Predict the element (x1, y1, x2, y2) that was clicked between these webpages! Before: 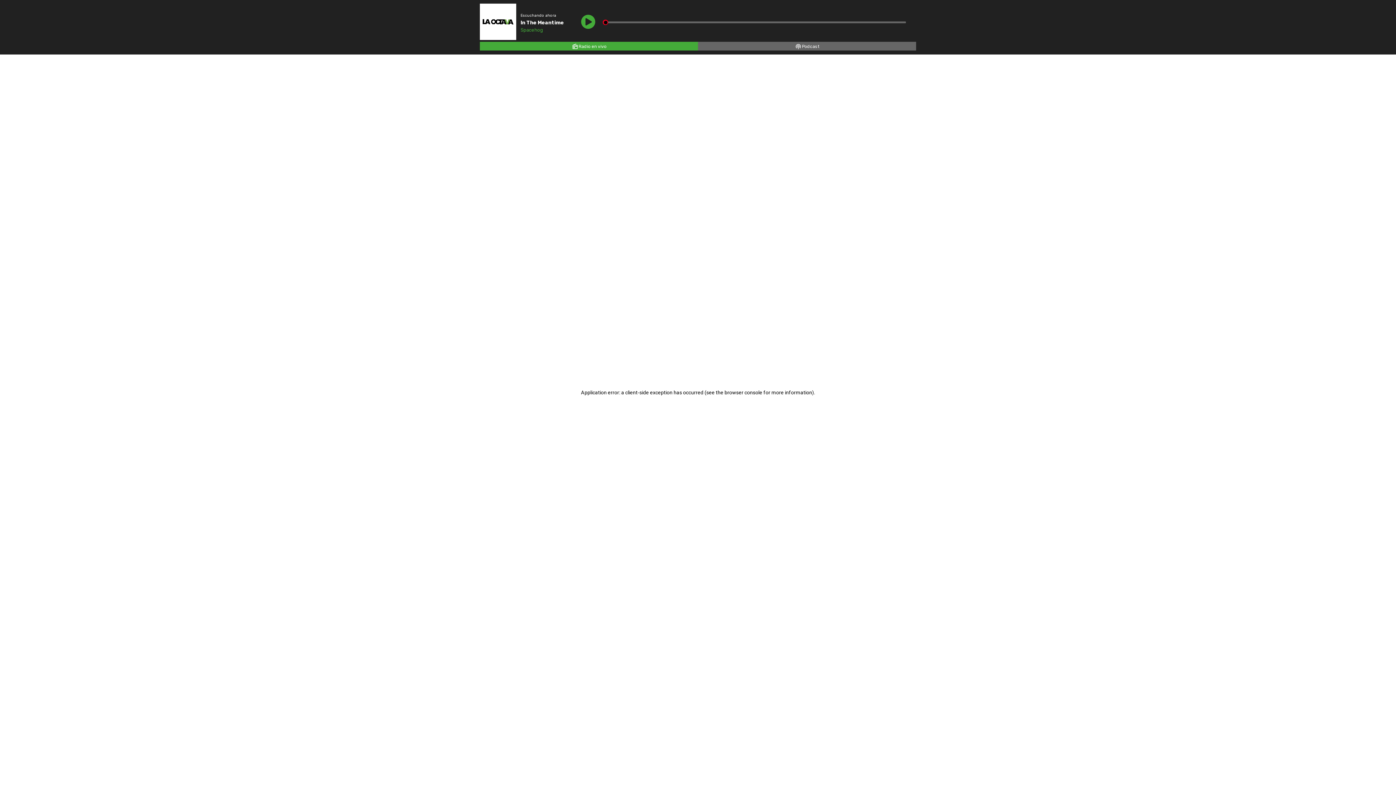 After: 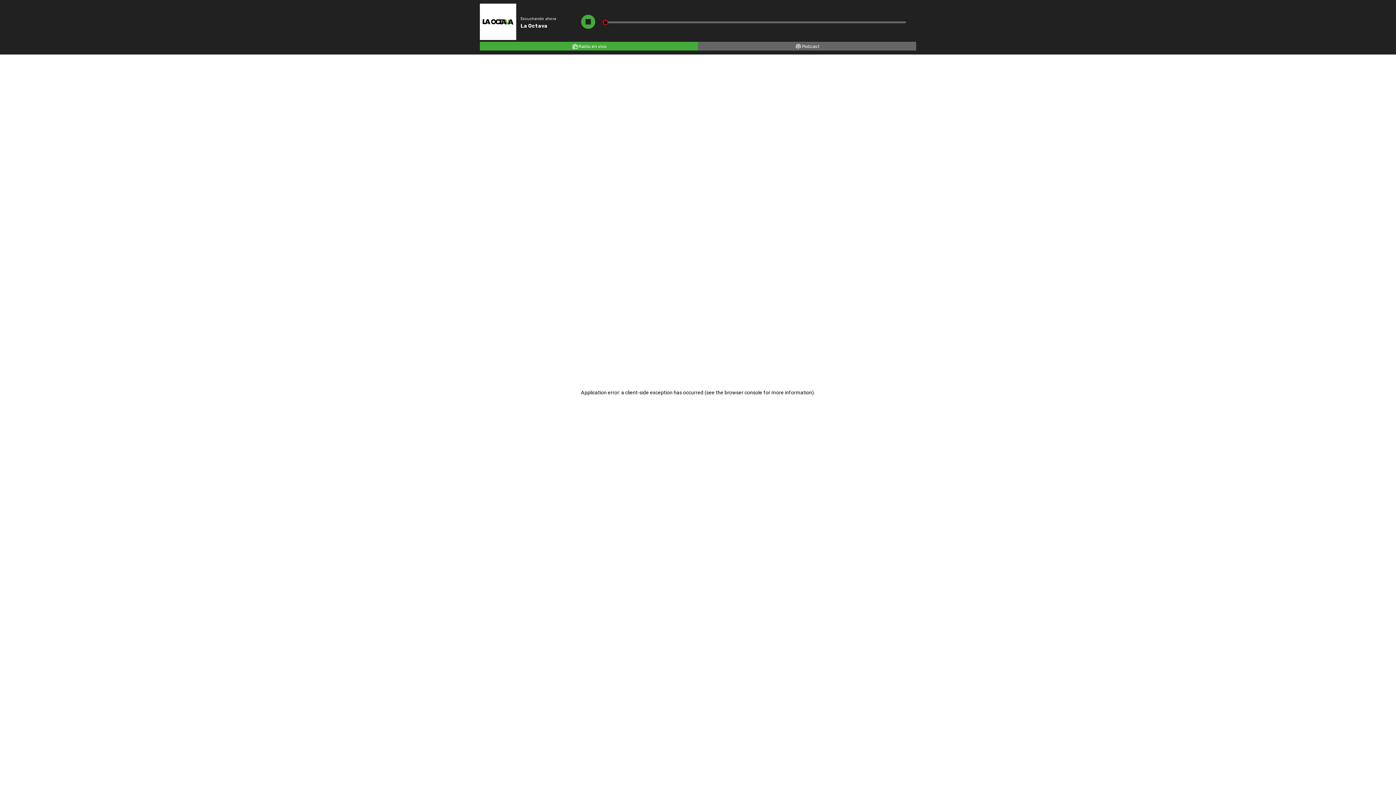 Action: bbox: (480, 41, 698, 50) label: Radio en vivo